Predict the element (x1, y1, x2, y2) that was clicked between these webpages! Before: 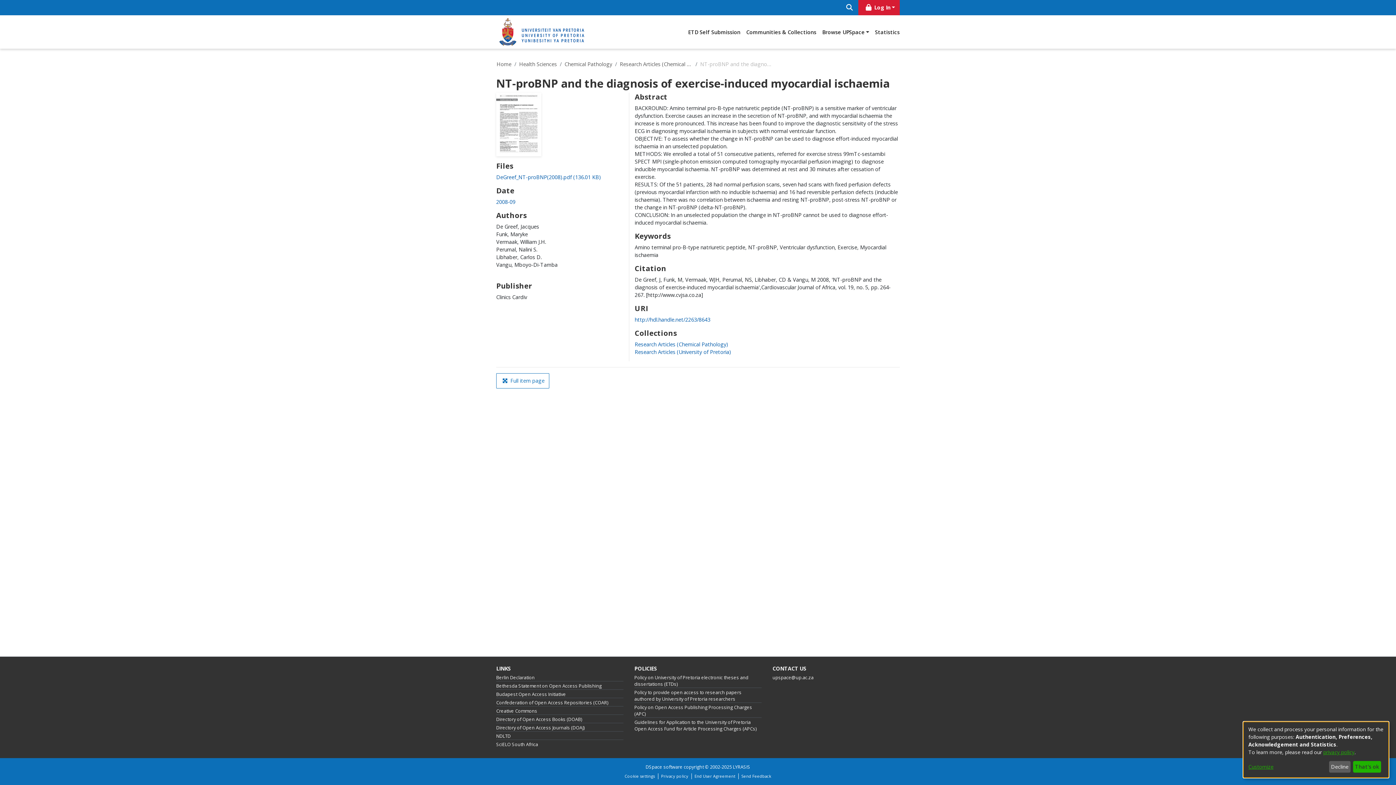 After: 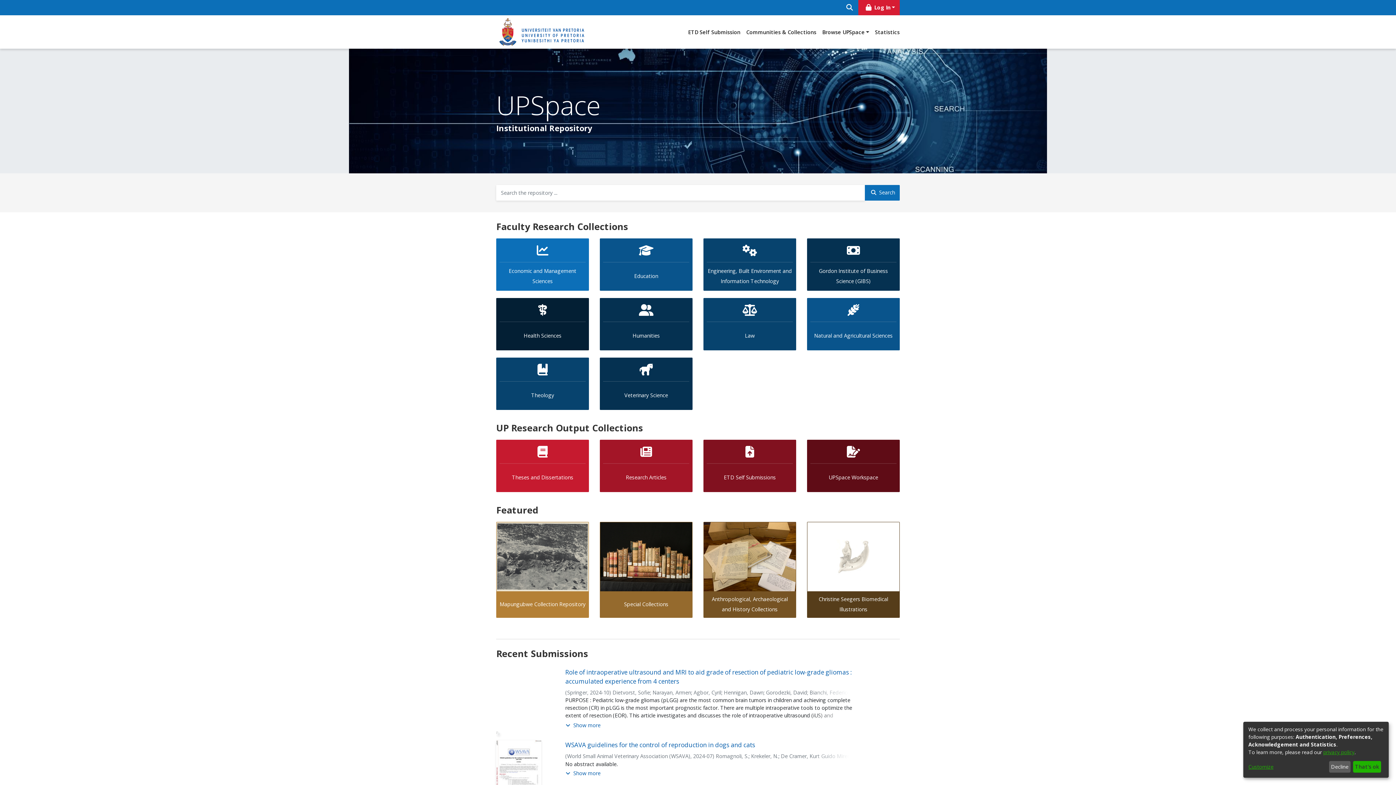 Action: bbox: (499, 18, 584, 45)